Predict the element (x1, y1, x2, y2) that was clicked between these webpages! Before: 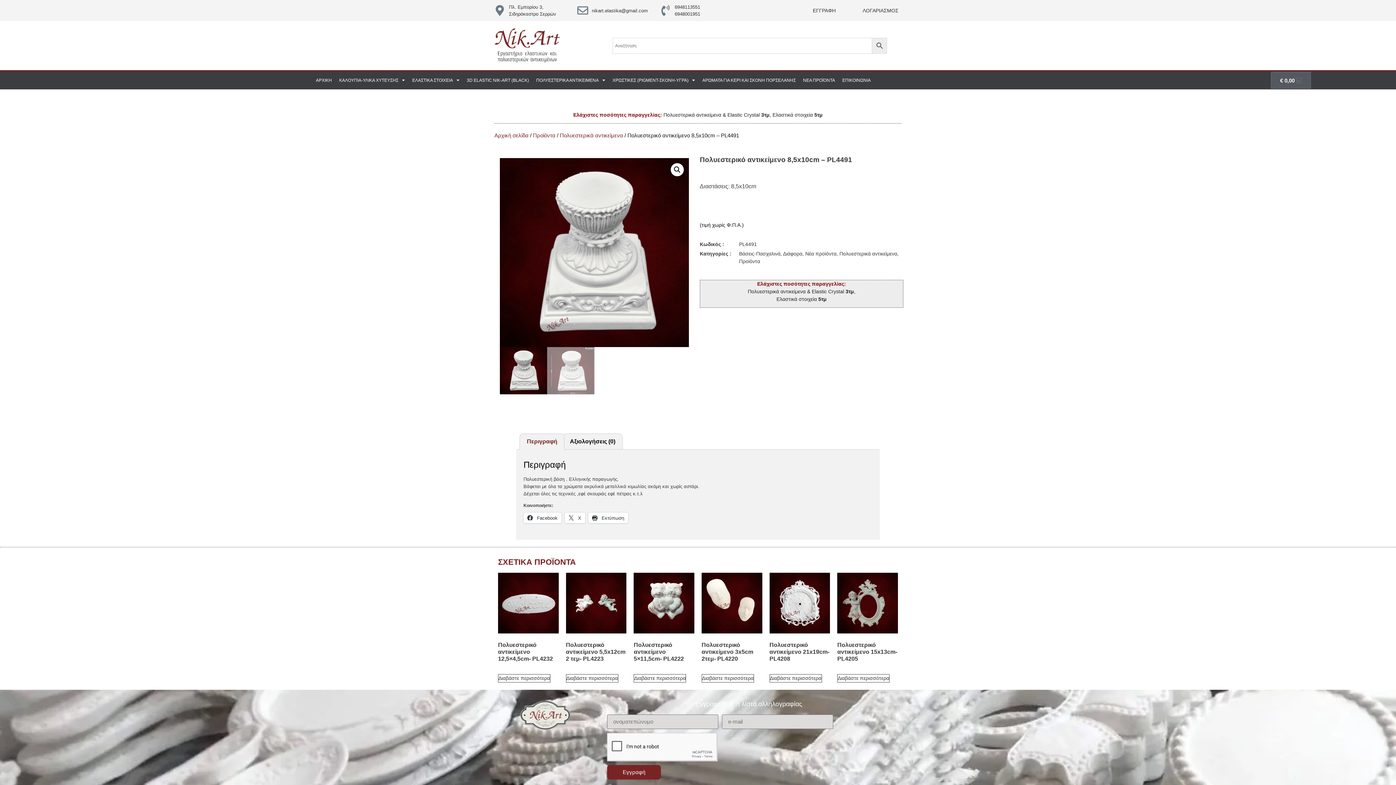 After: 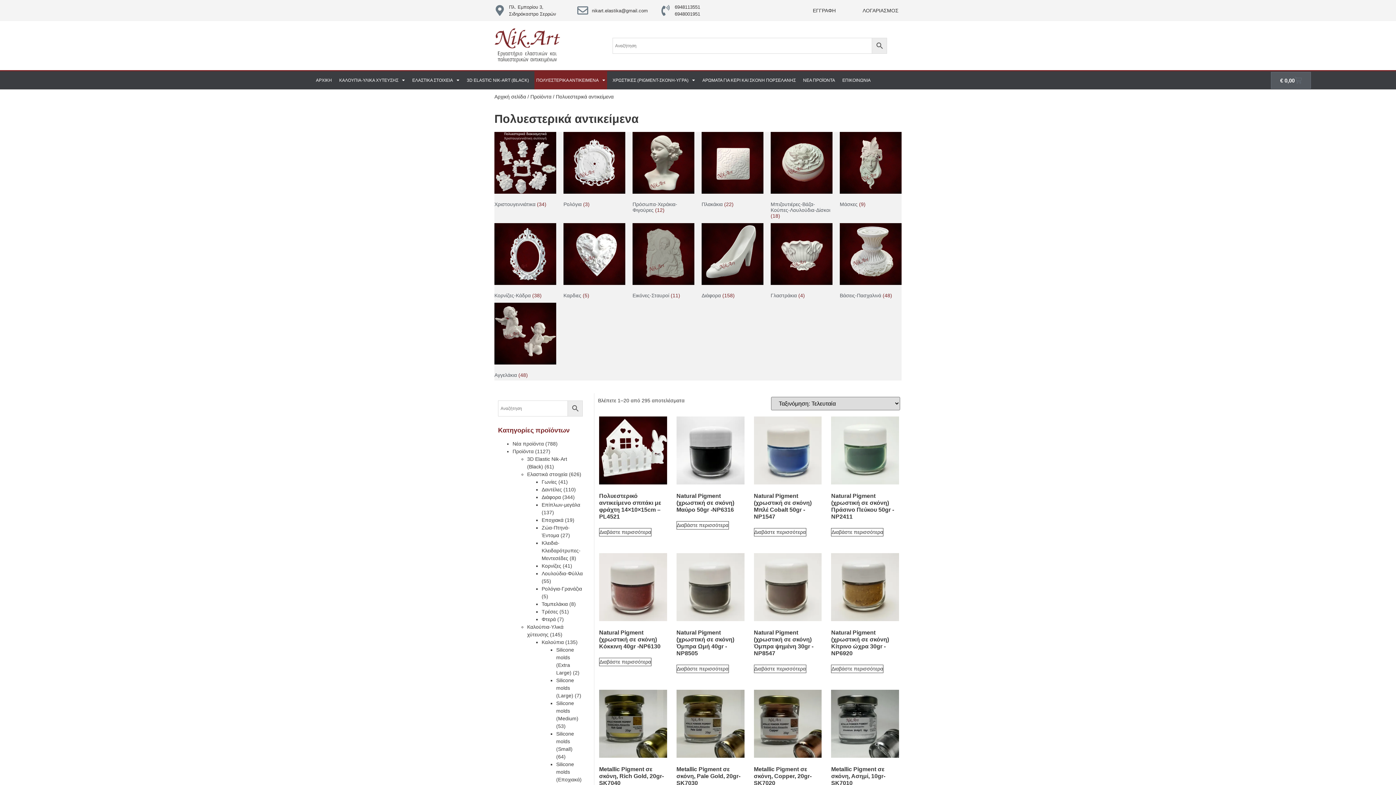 Action: label: Πολυεστερικά αντικείμενα bbox: (839, 251, 897, 256)